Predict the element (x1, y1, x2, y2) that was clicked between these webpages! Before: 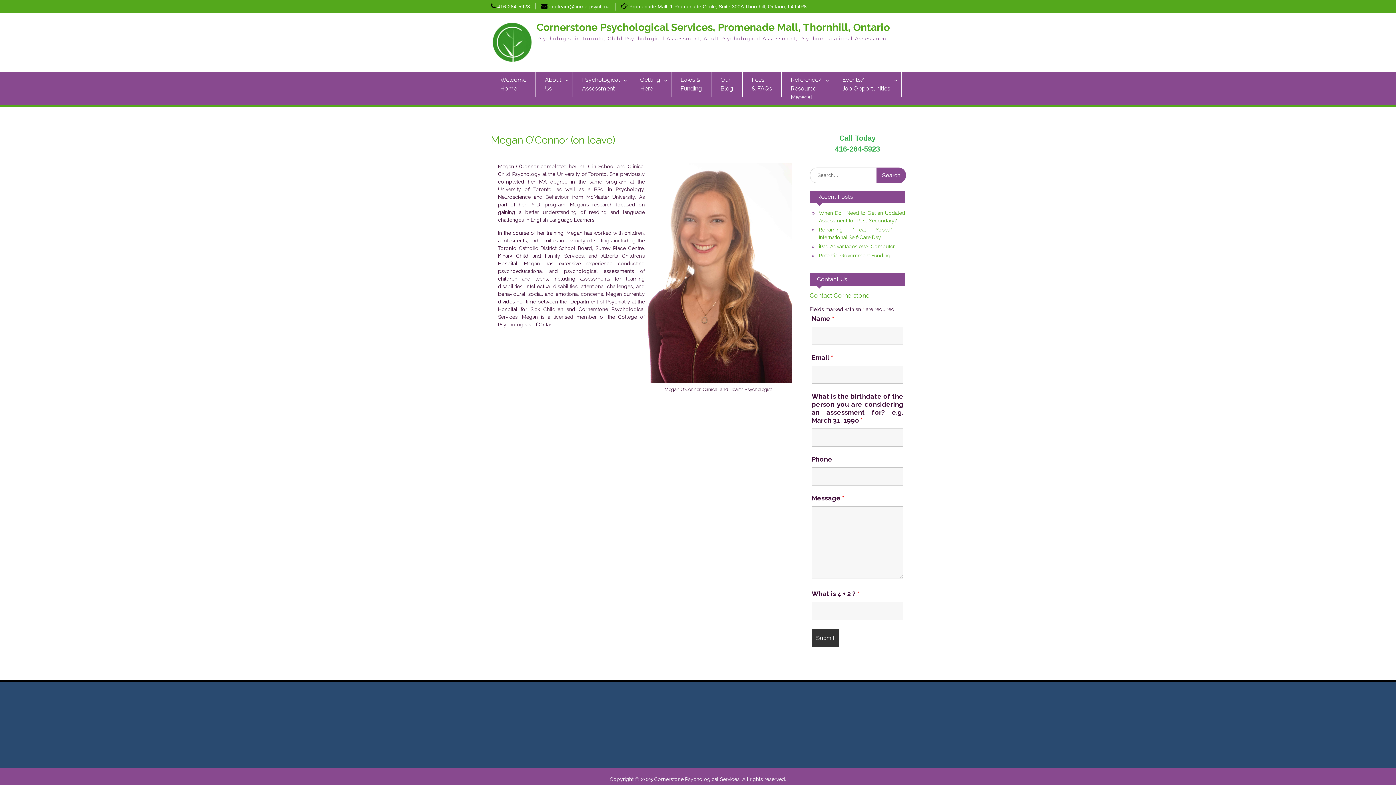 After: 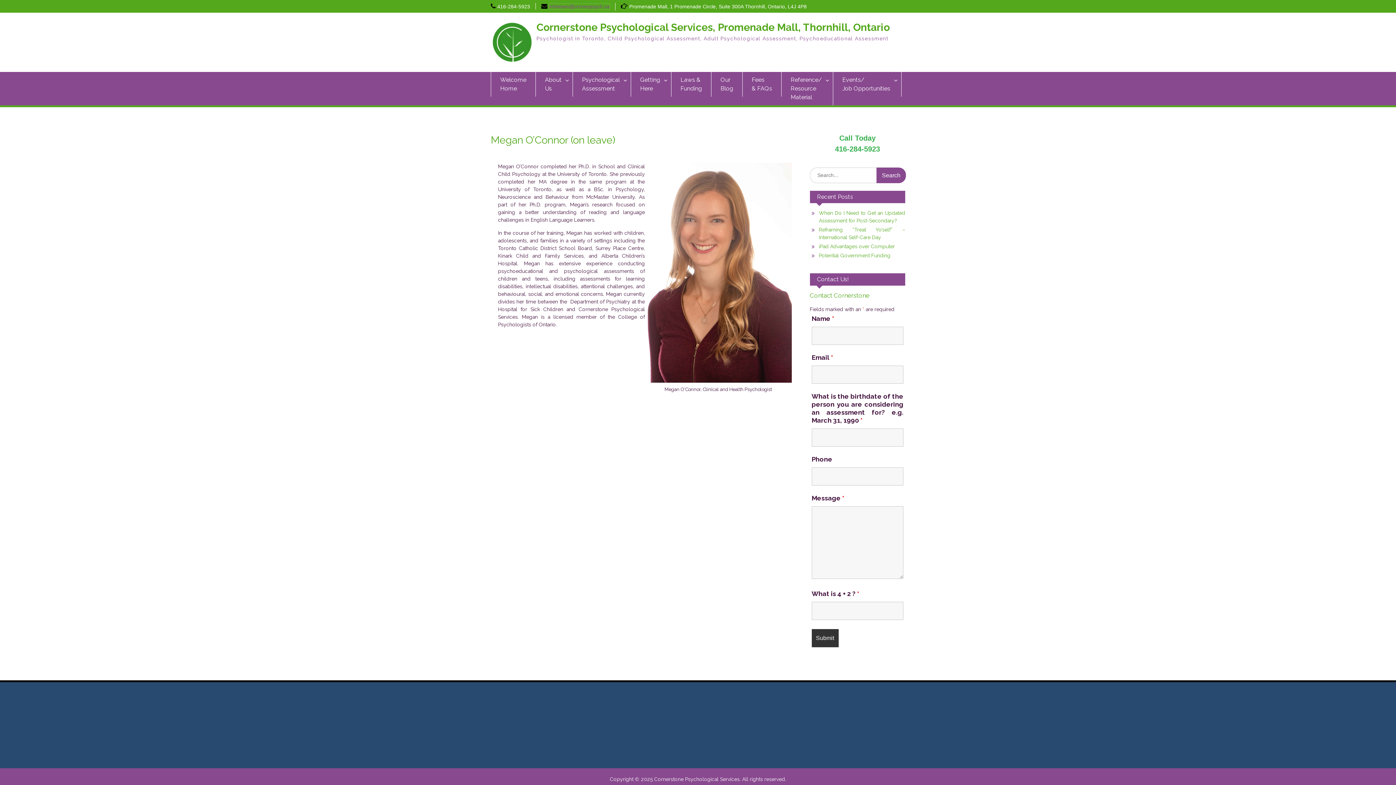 Action: label: infoteam@cornerpsych.ca bbox: (549, 3, 609, 9)